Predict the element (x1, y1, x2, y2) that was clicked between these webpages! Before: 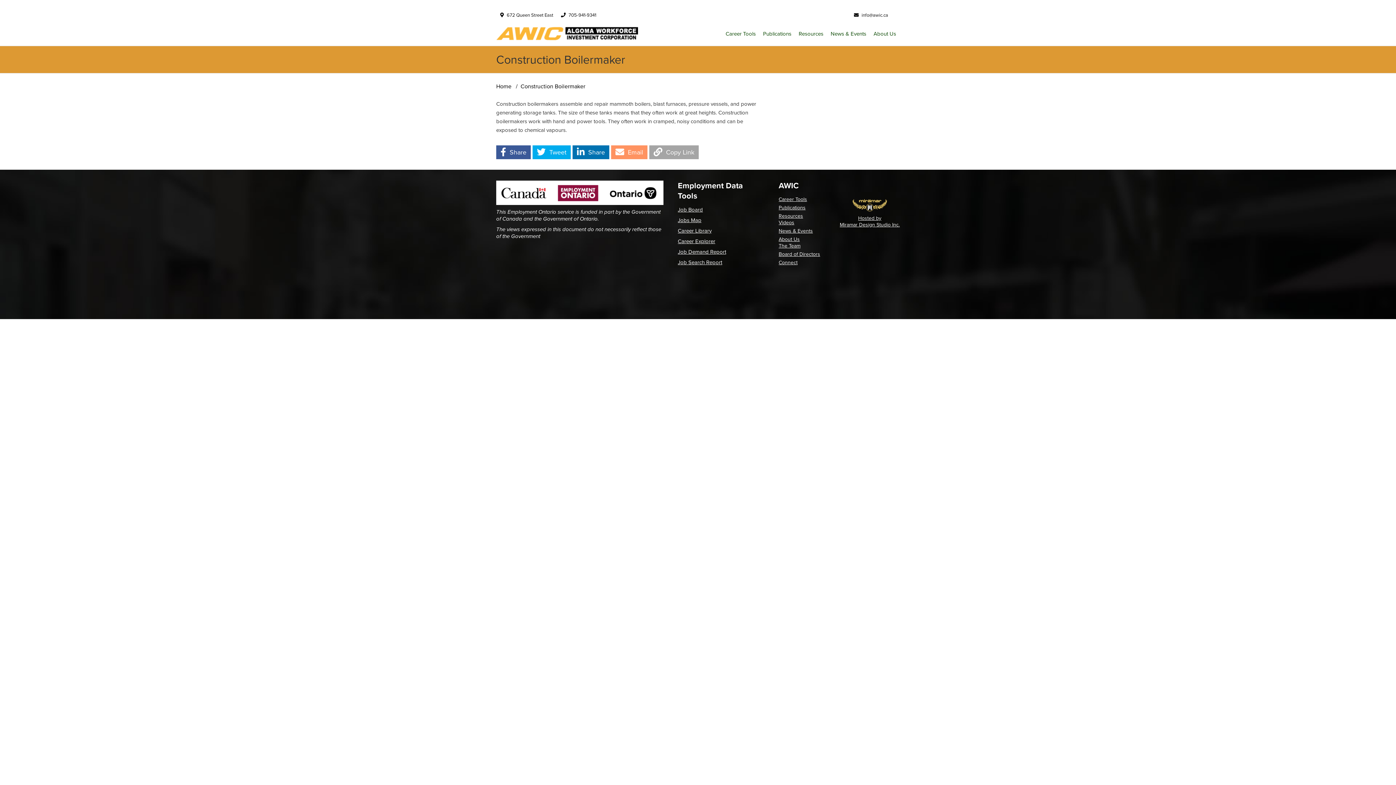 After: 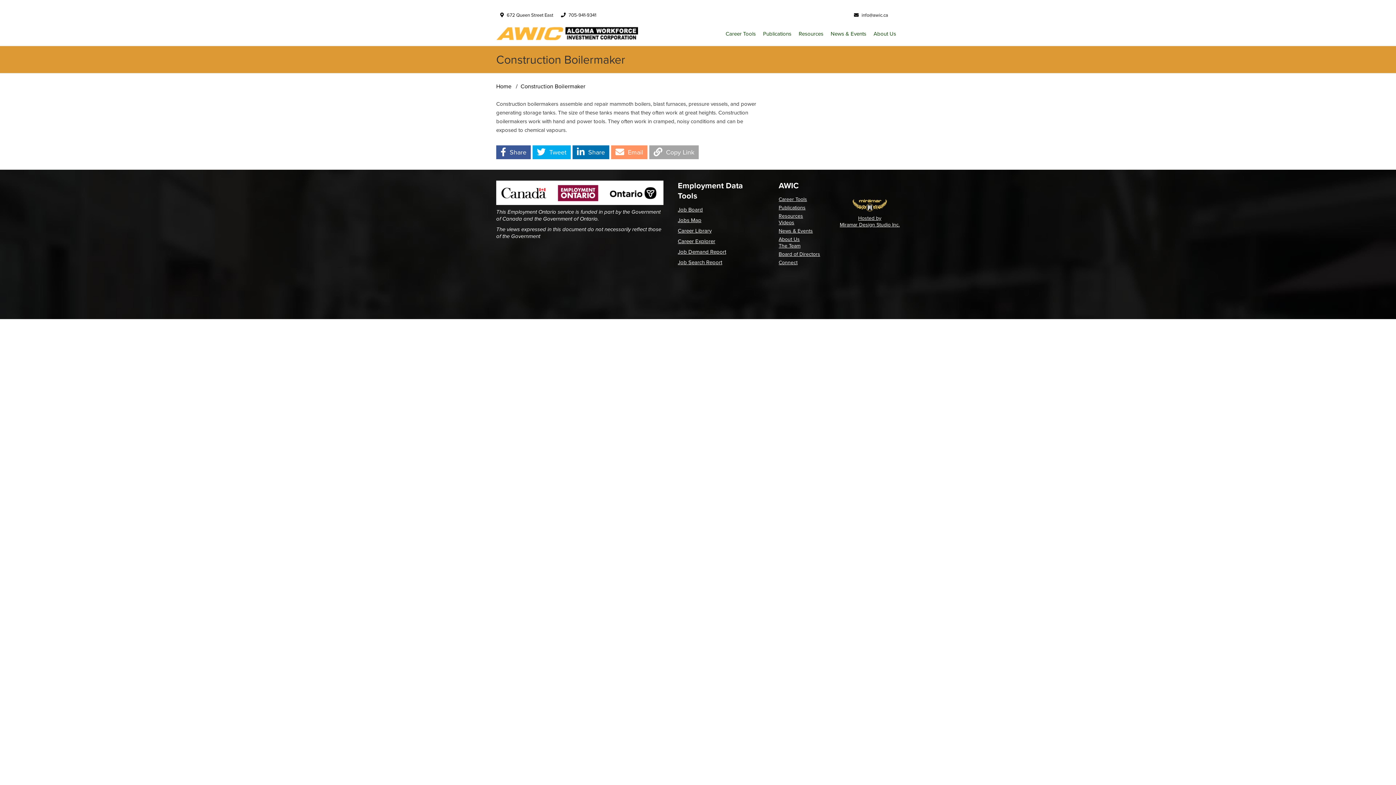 Action: bbox: (840, 198, 900, 211)